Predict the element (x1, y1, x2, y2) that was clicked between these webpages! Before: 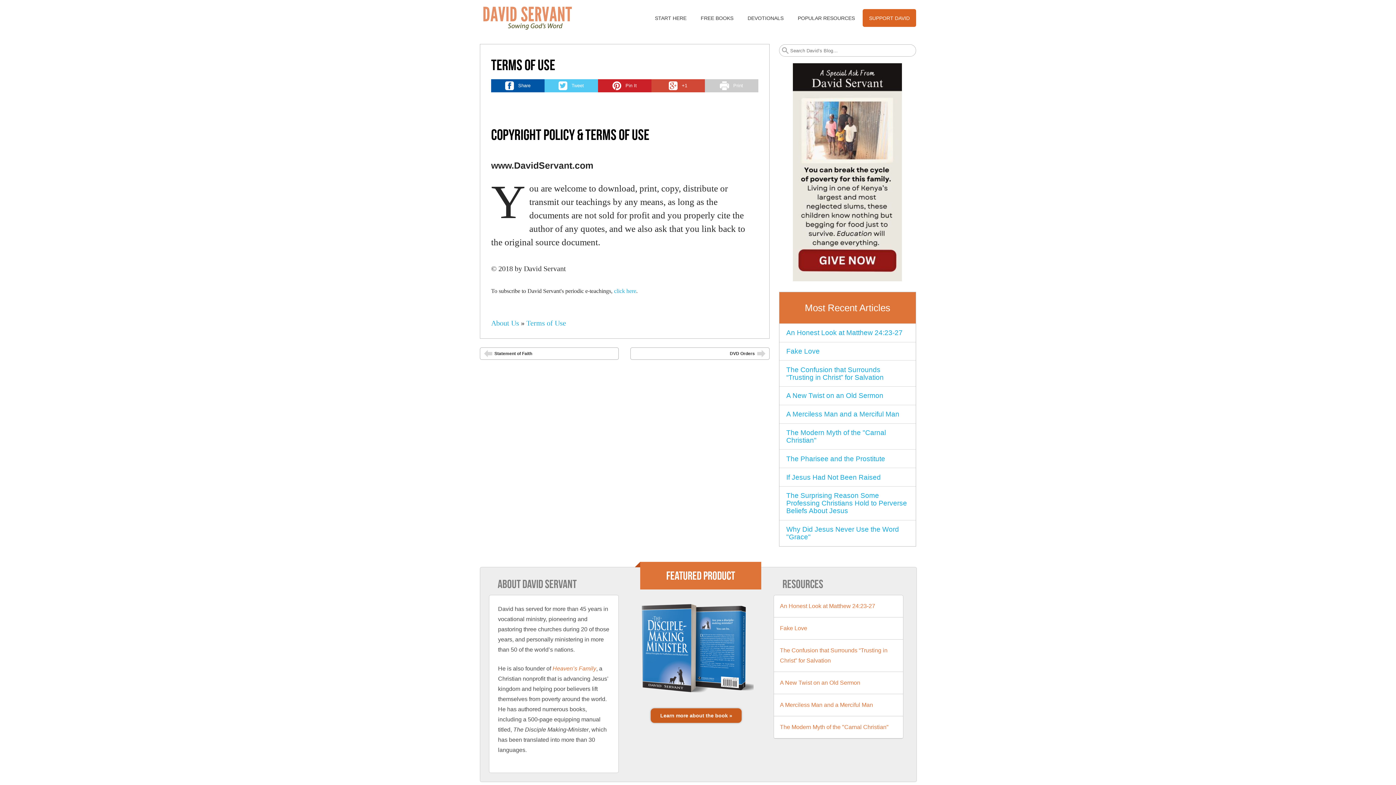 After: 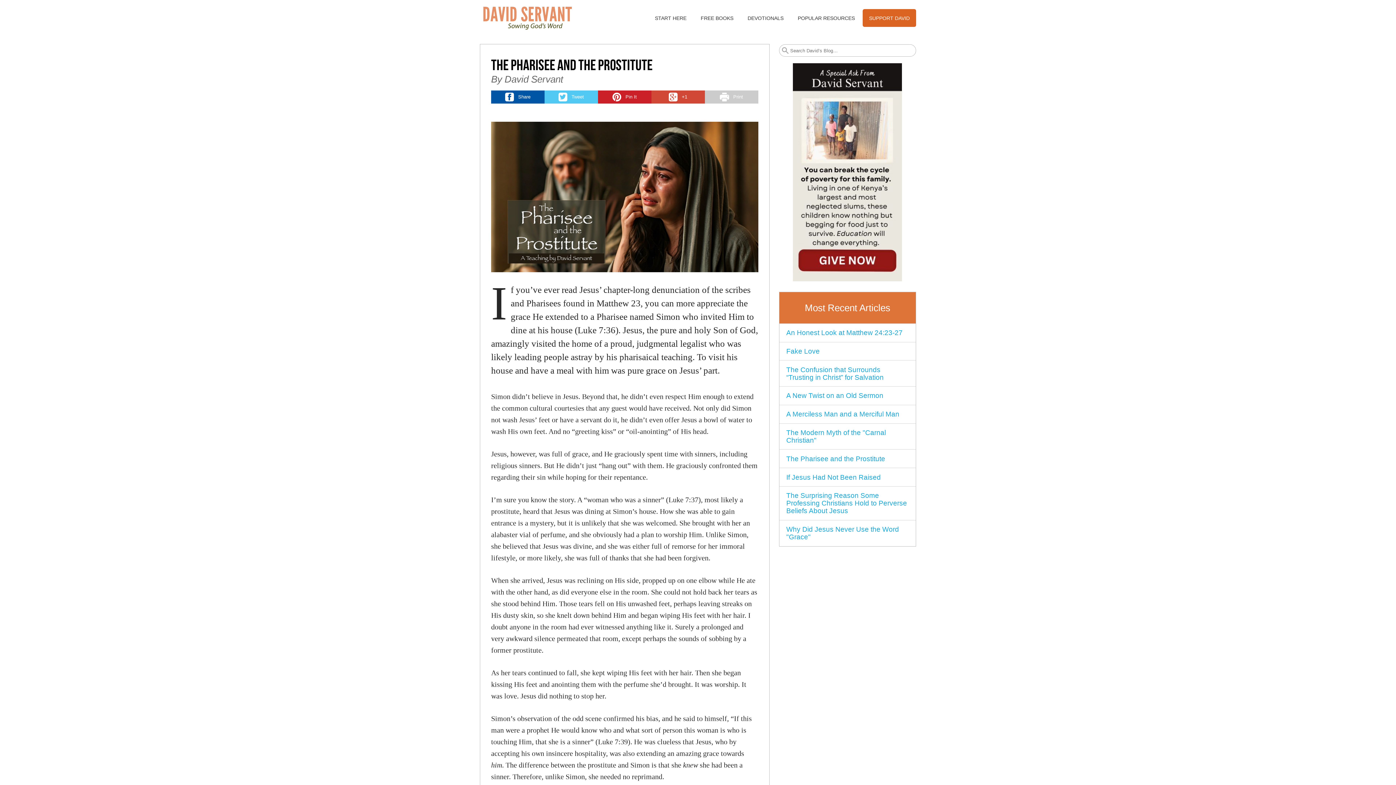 Action: label: The Pharisee and the Prostitute bbox: (786, 455, 885, 462)